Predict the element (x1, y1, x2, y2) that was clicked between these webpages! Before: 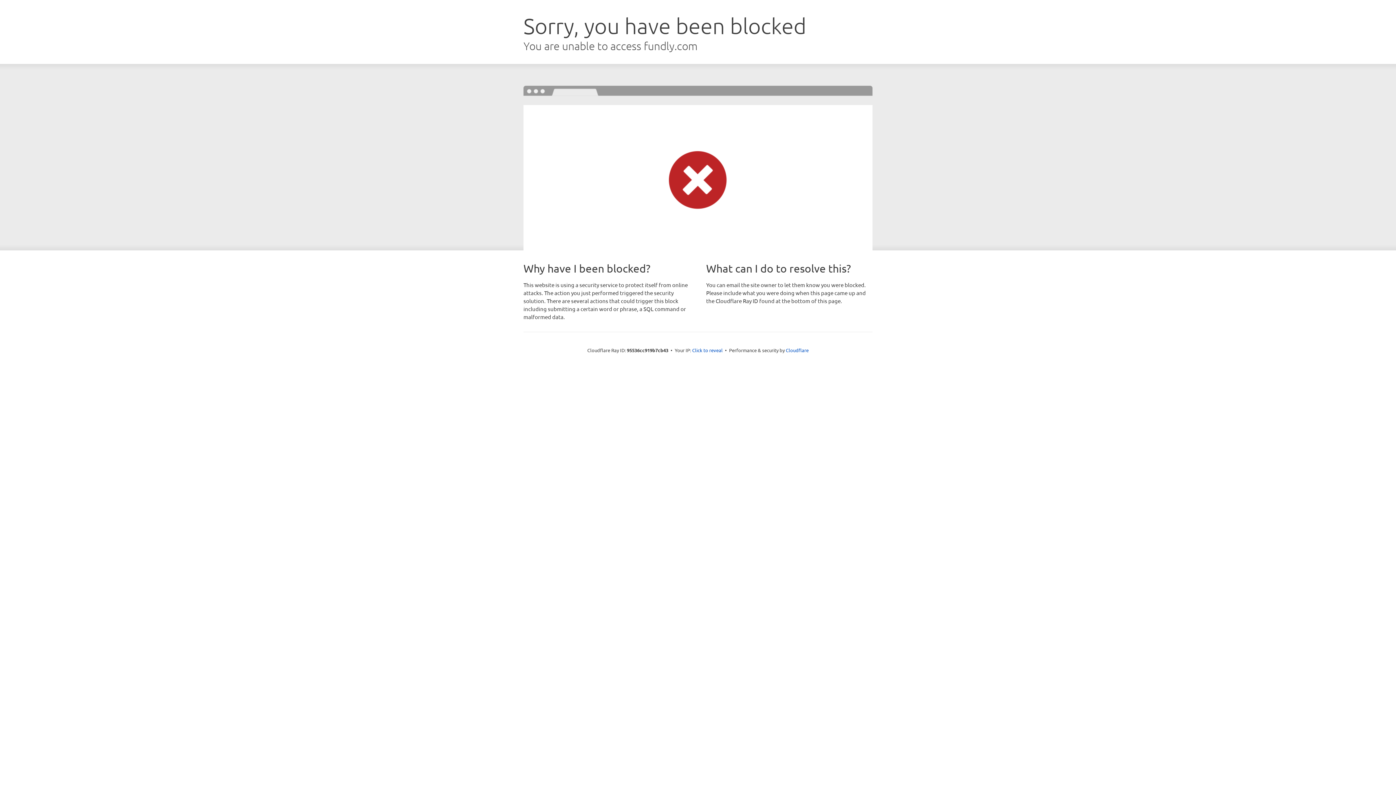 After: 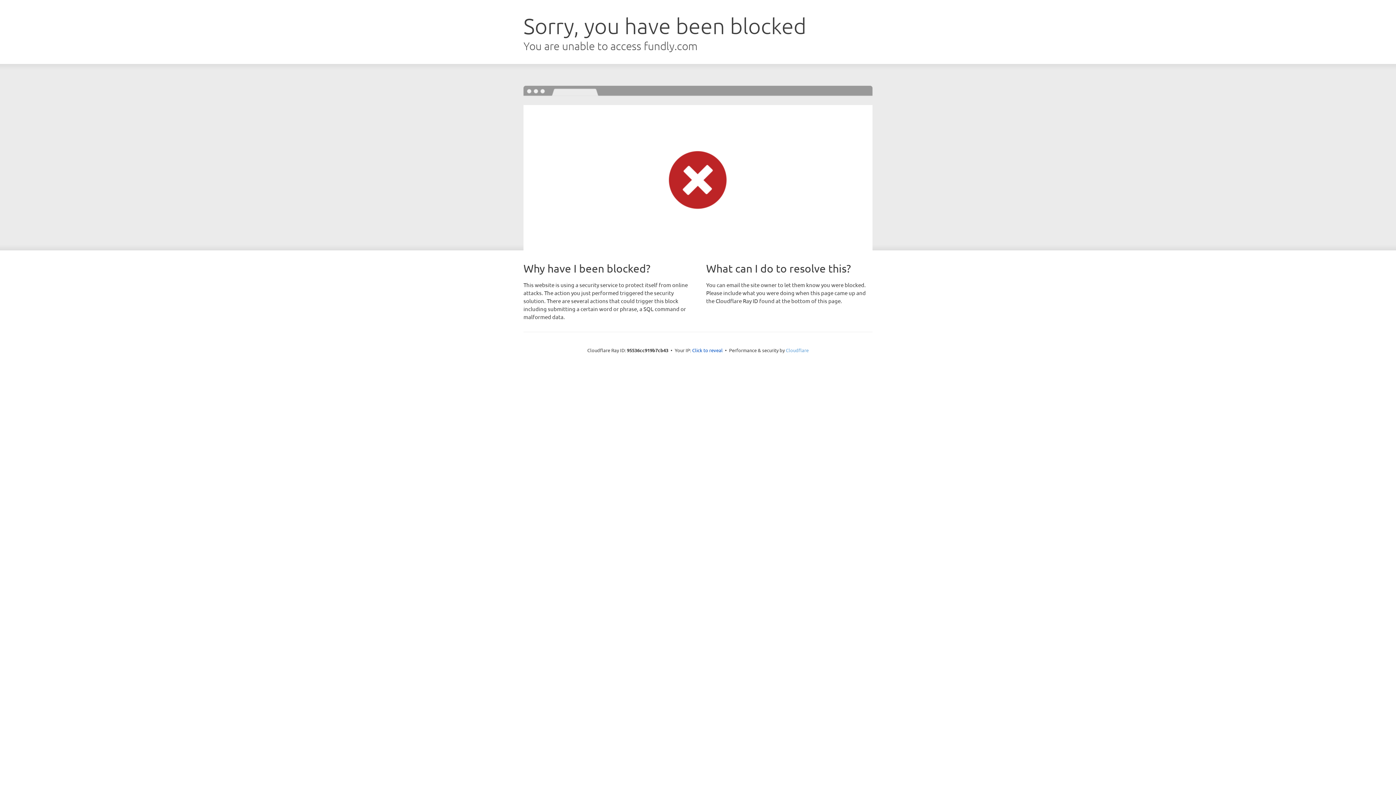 Action: label: Cloudflare bbox: (786, 347, 808, 353)